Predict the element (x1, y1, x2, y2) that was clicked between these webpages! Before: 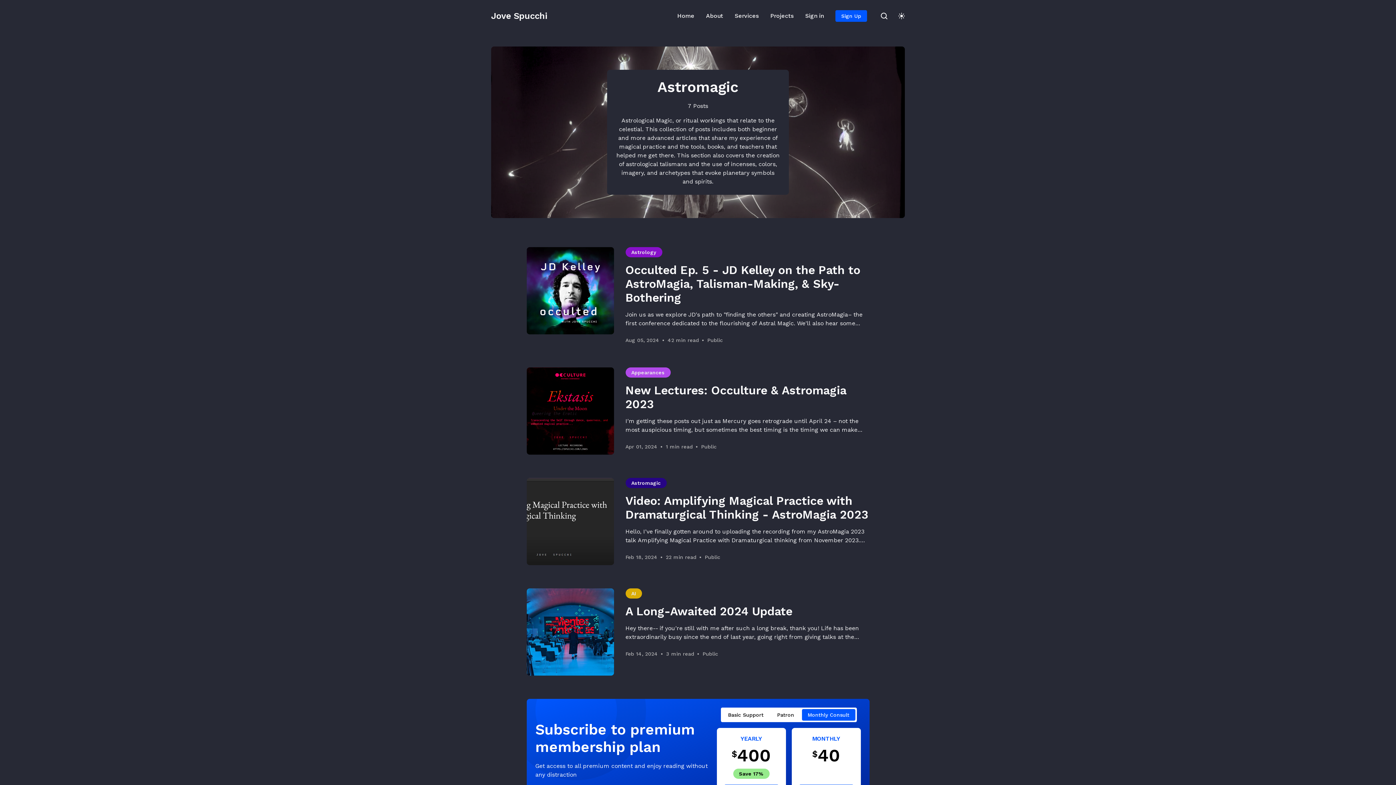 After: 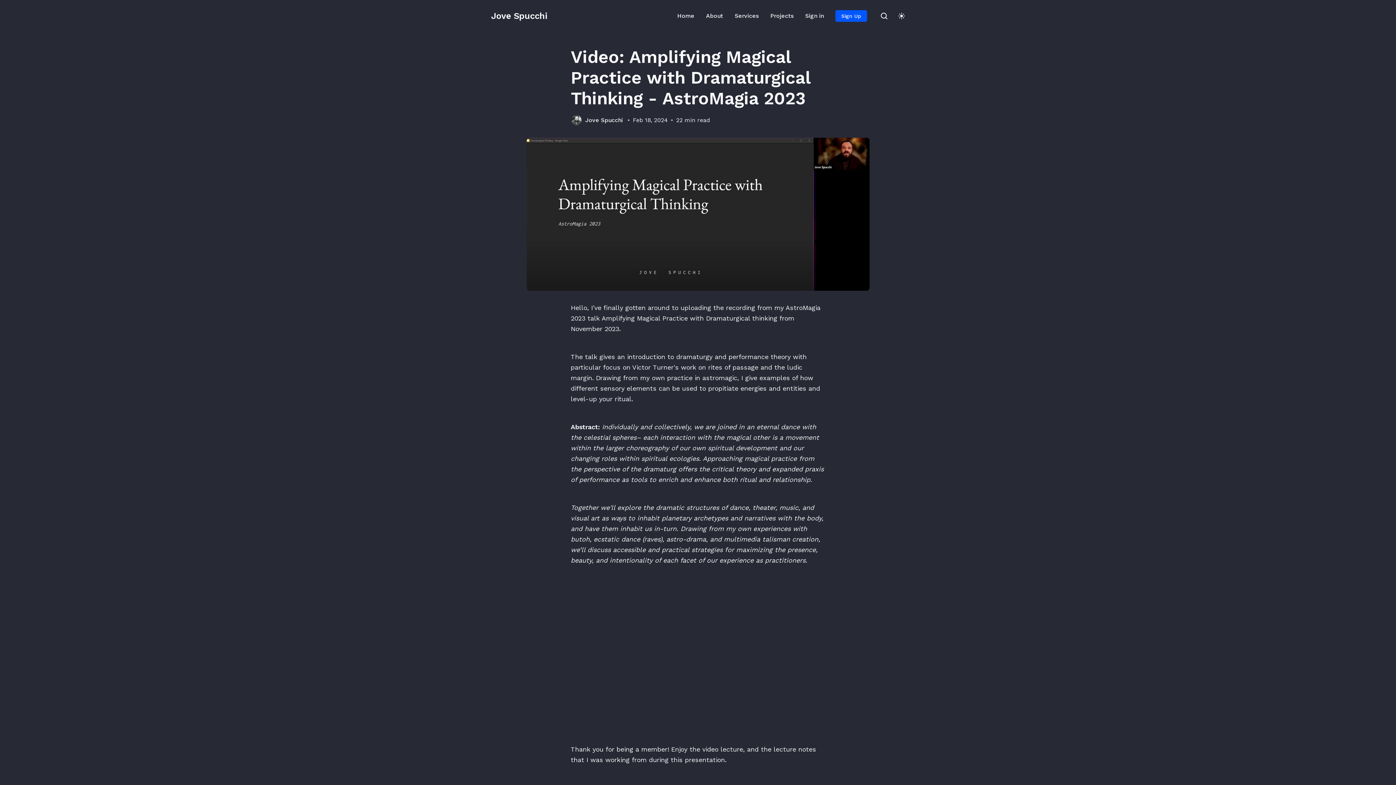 Action: bbox: (526, 478, 614, 565)